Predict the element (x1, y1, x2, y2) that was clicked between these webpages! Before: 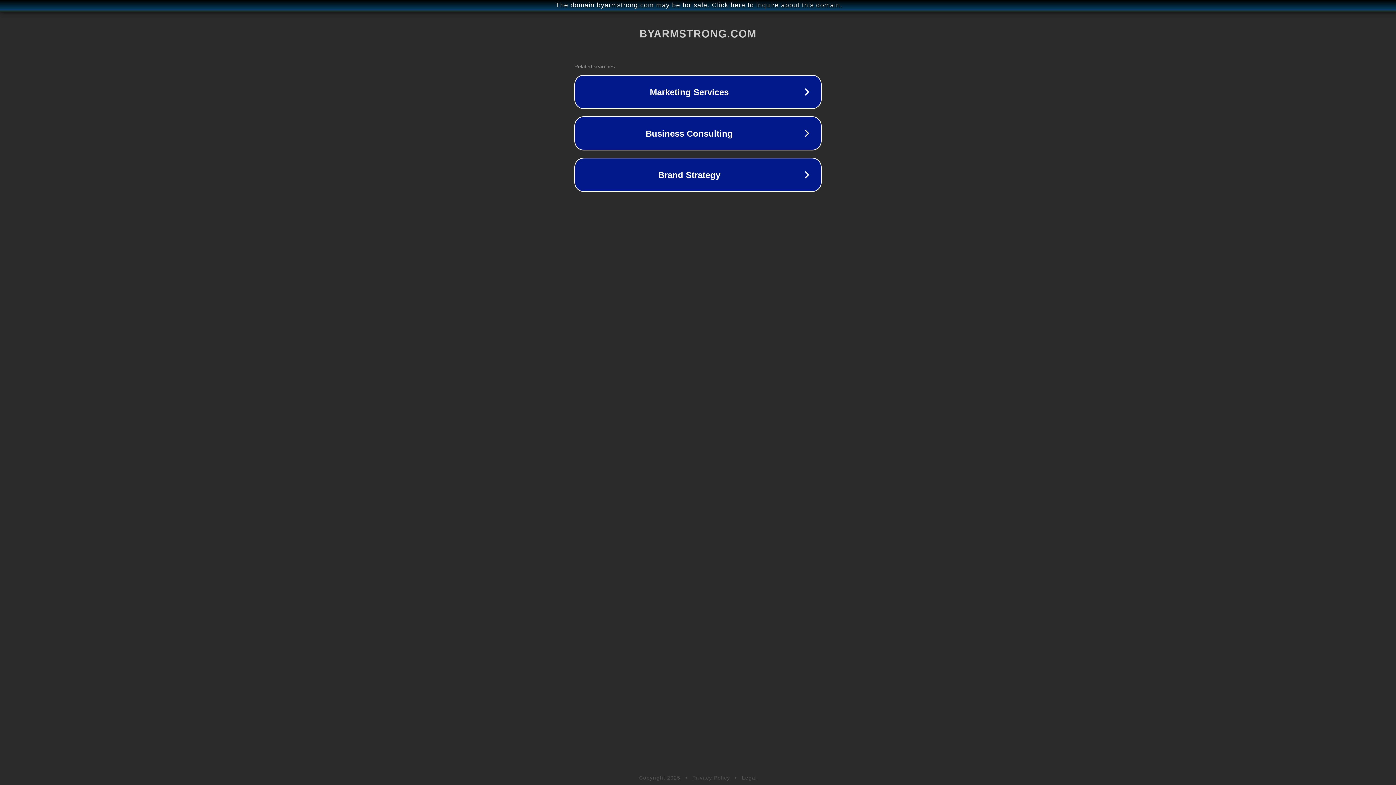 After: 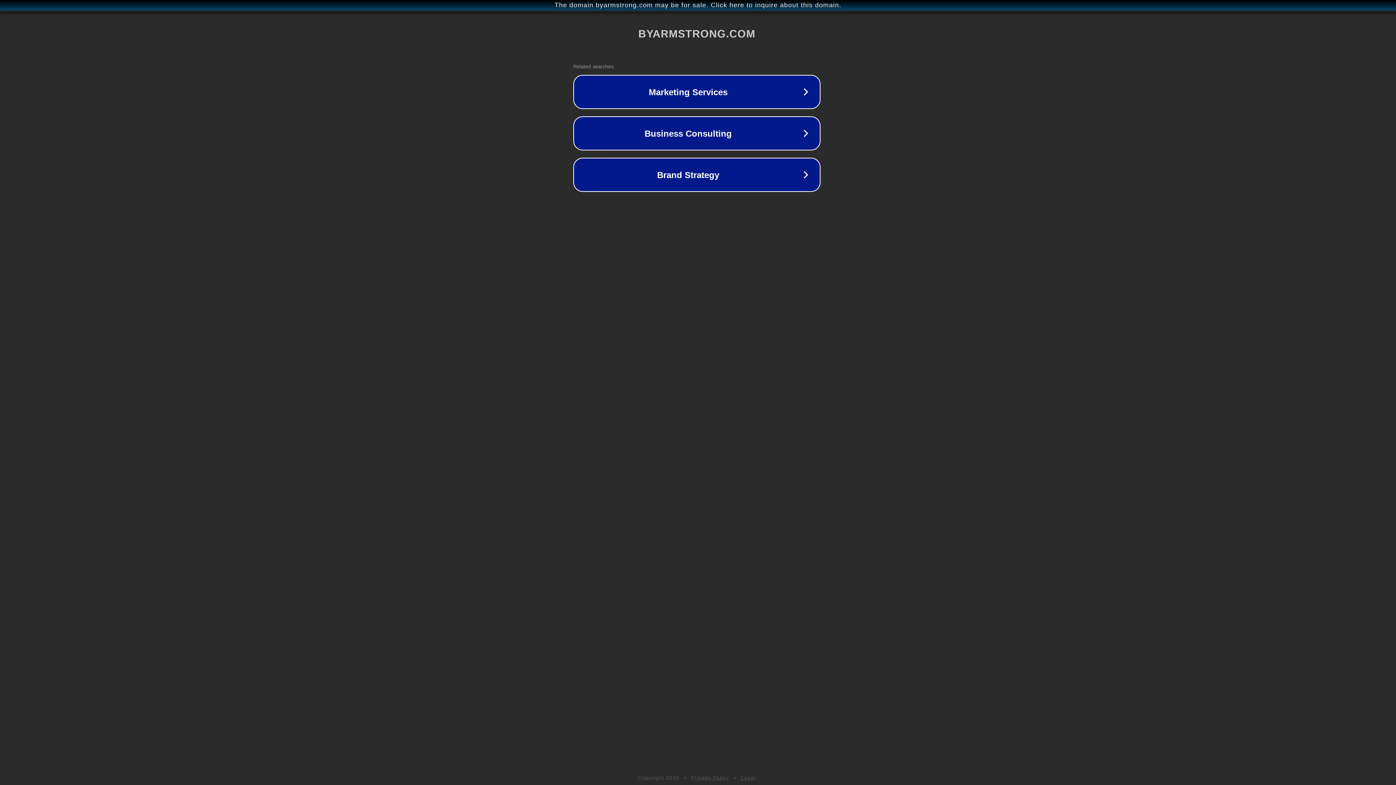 Action: label: The domain byarmstrong.com may be for sale. Click here to inquire about this domain. bbox: (1, 1, 1397, 9)